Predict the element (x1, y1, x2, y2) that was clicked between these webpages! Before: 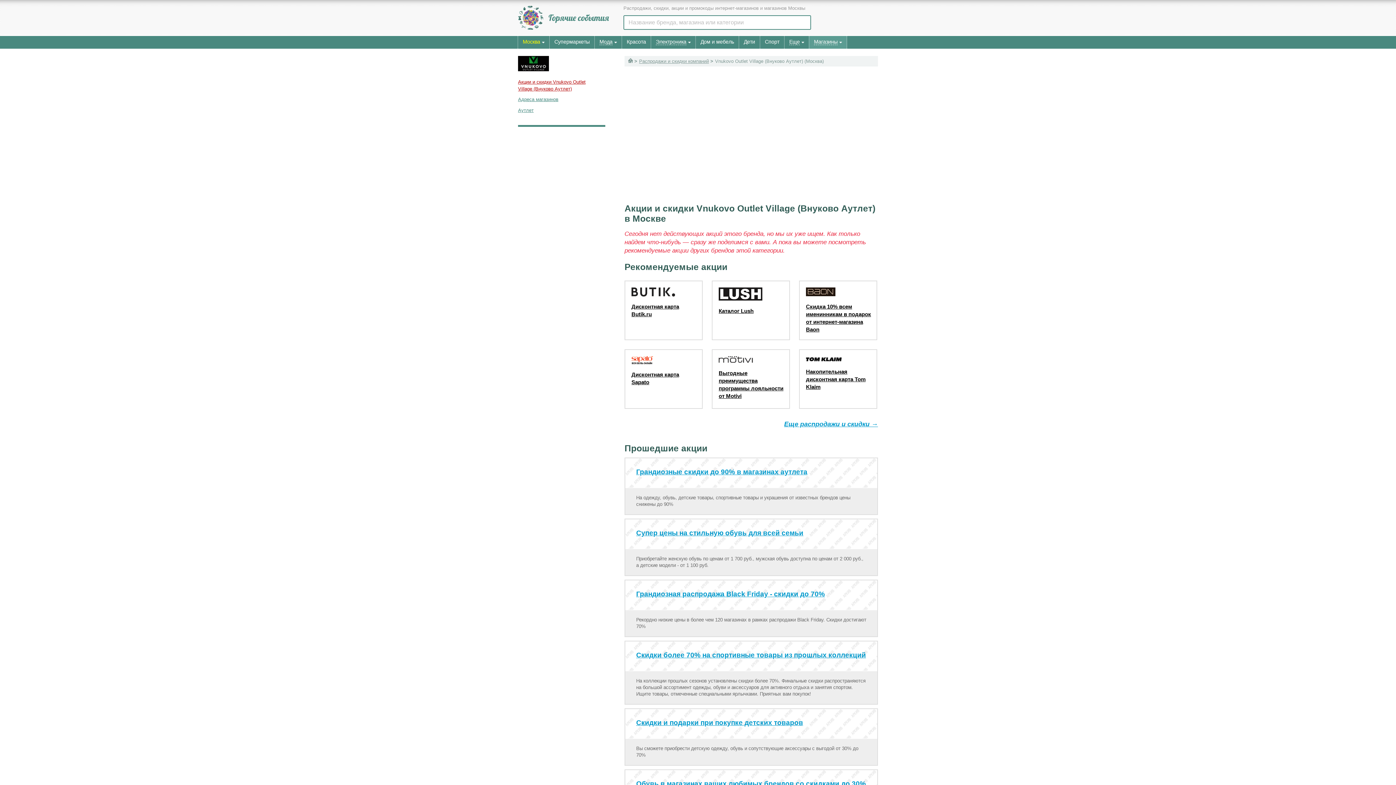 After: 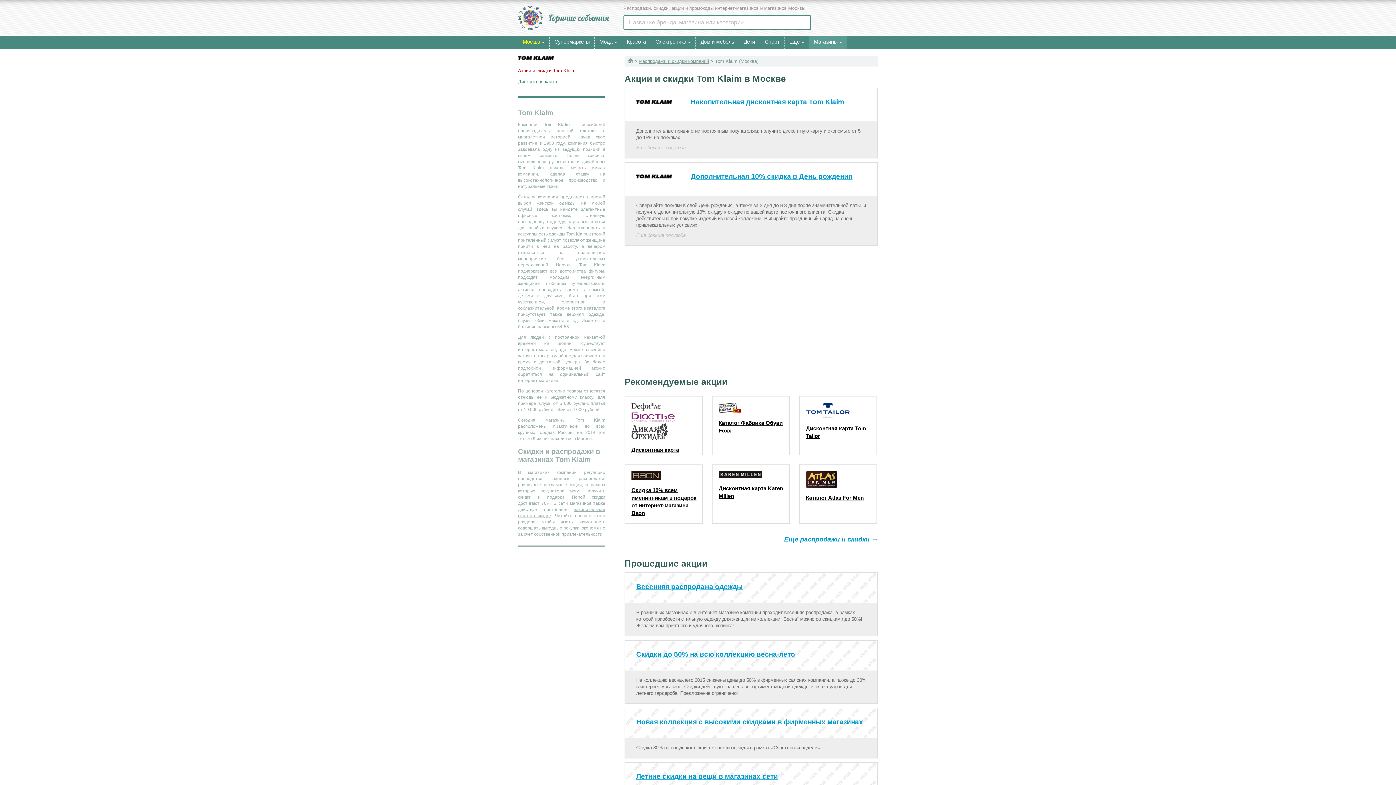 Action: bbox: (806, 356, 841, 363)